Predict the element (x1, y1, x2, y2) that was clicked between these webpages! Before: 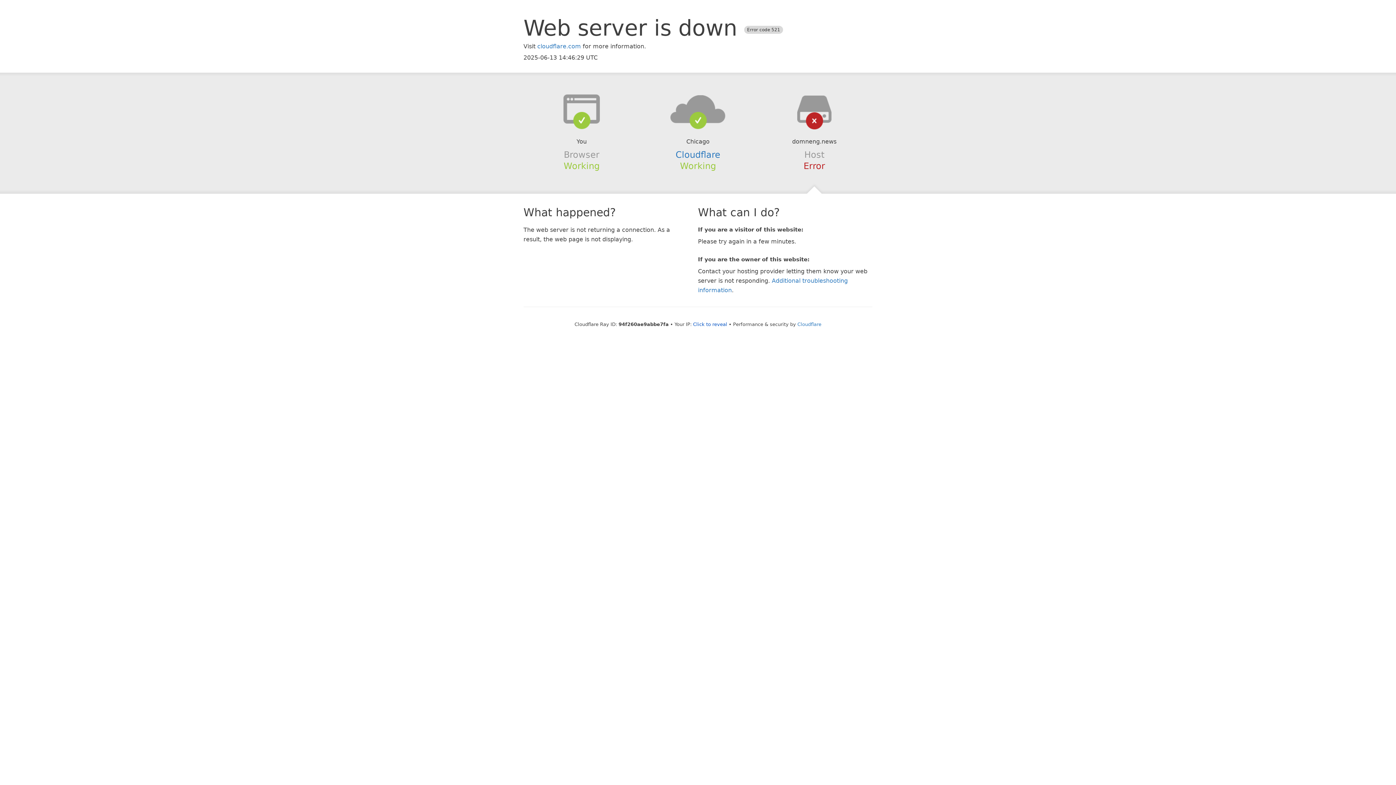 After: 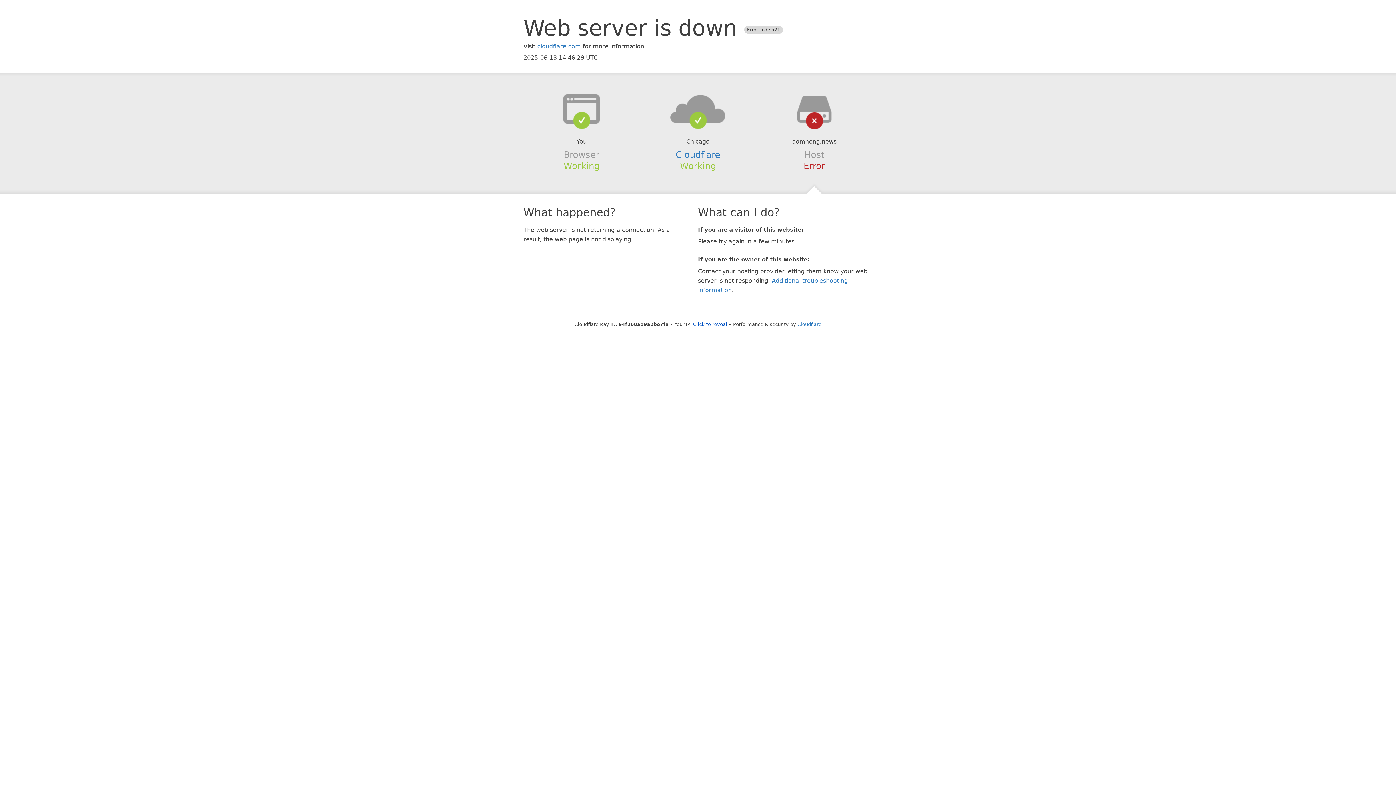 Action: bbox: (639, 94, 756, 123)